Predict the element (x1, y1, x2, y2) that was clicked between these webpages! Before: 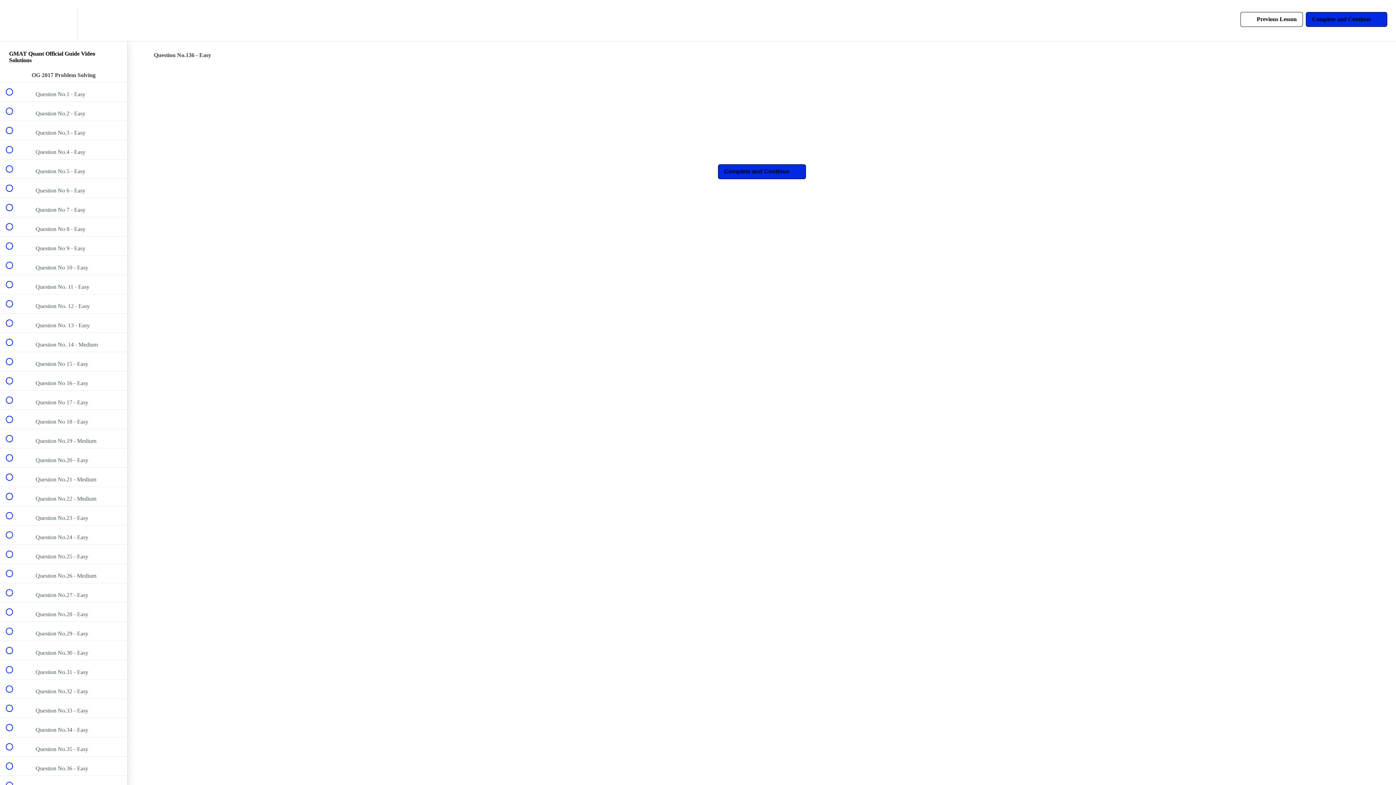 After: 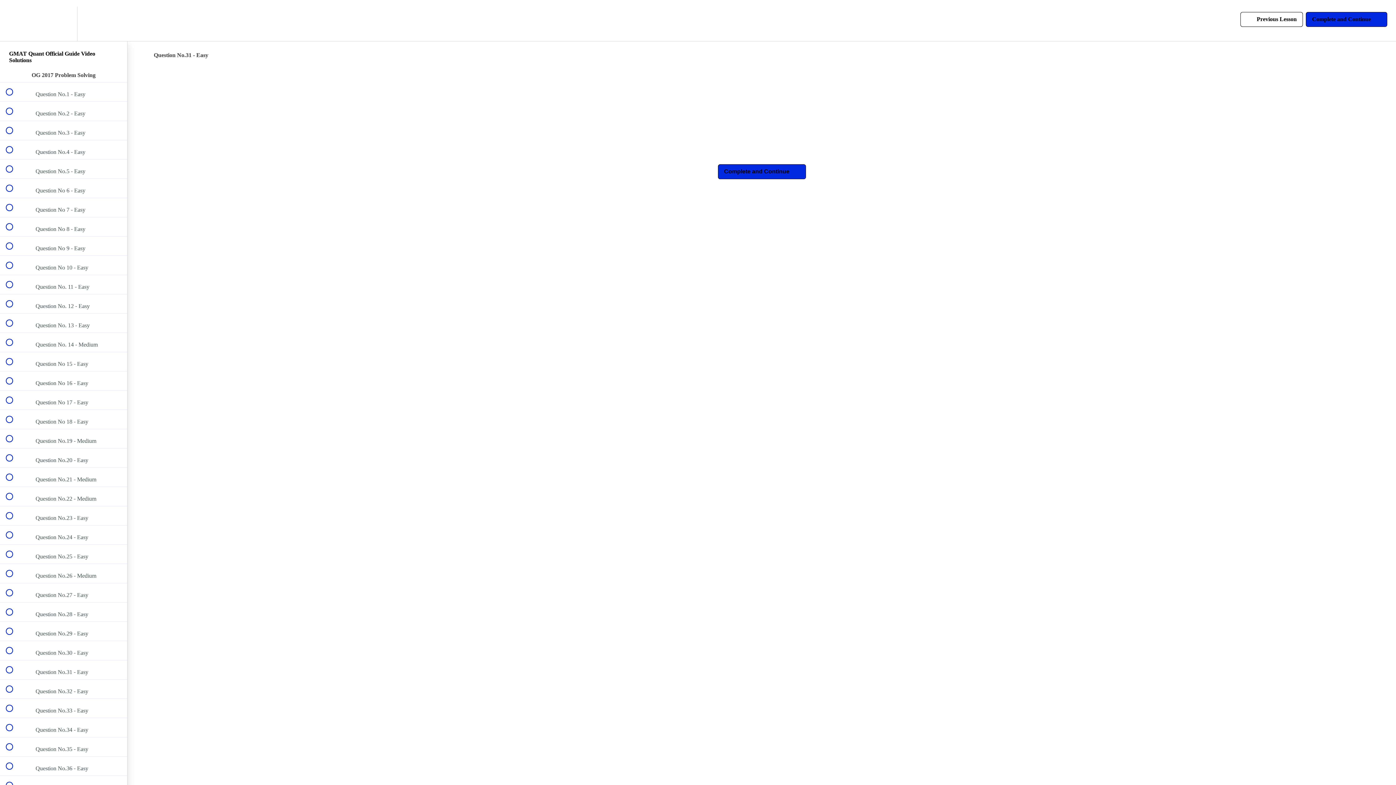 Action: bbox: (0, 660, 127, 679) label:  
 Question No.31 - Easy